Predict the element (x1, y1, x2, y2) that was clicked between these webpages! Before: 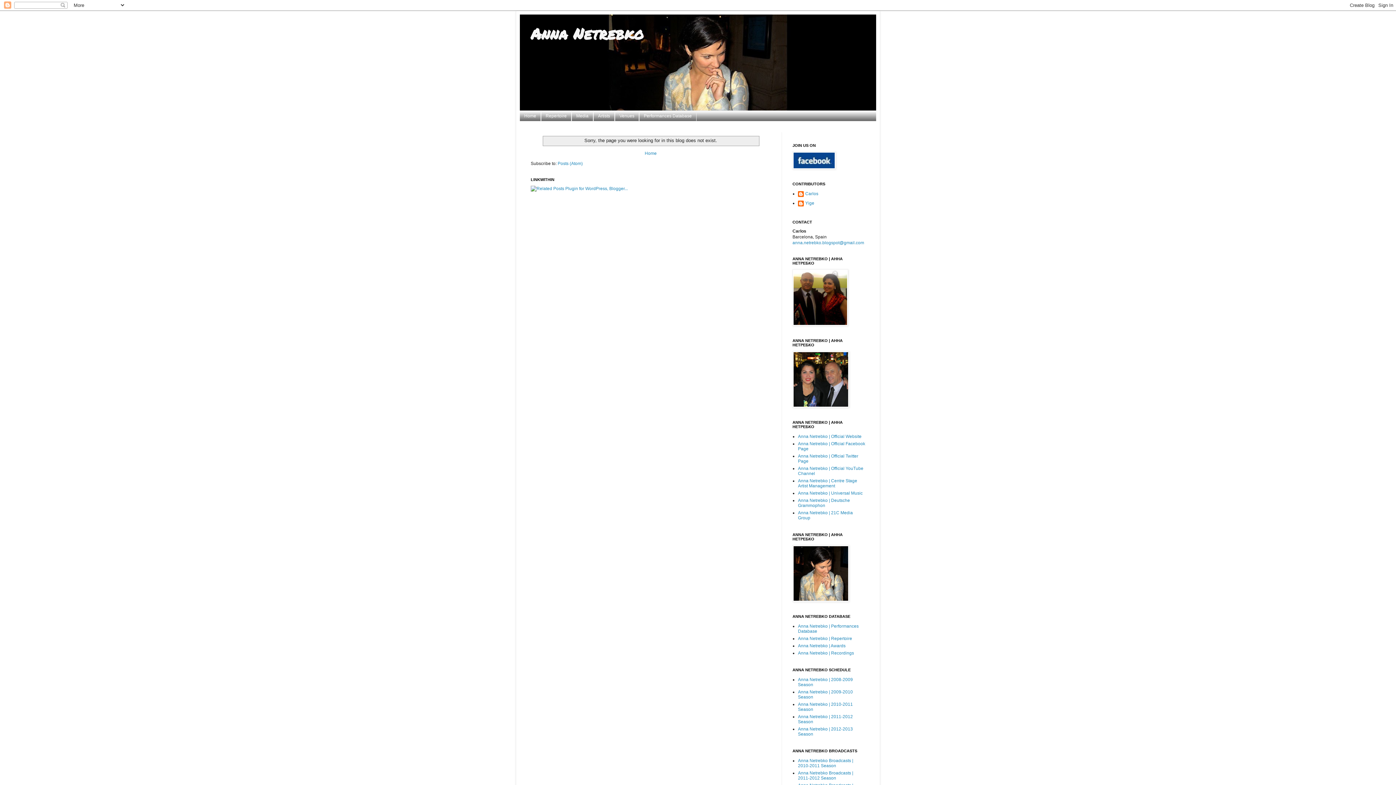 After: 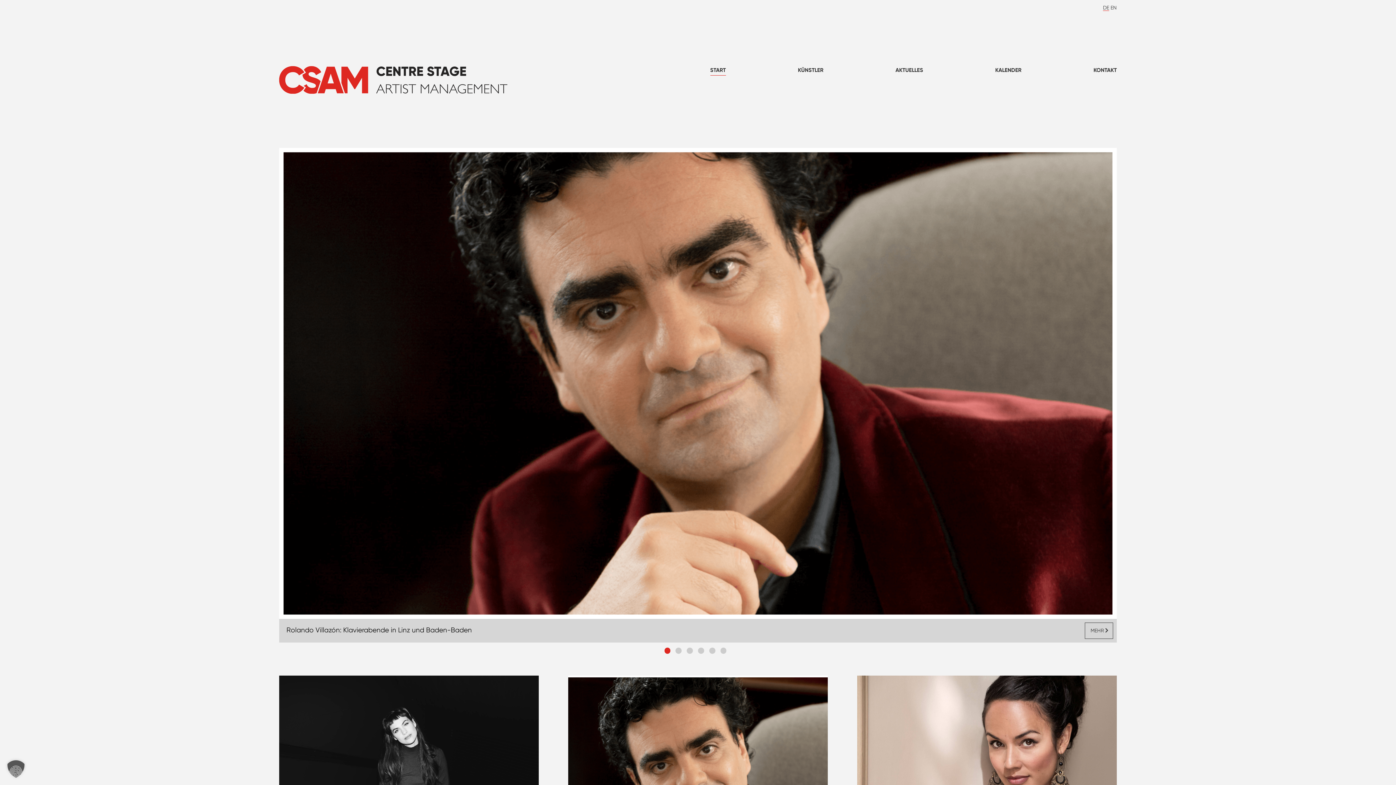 Action: bbox: (798, 478, 857, 488) label: Anna Netrebko | Centre Stage Artist Management